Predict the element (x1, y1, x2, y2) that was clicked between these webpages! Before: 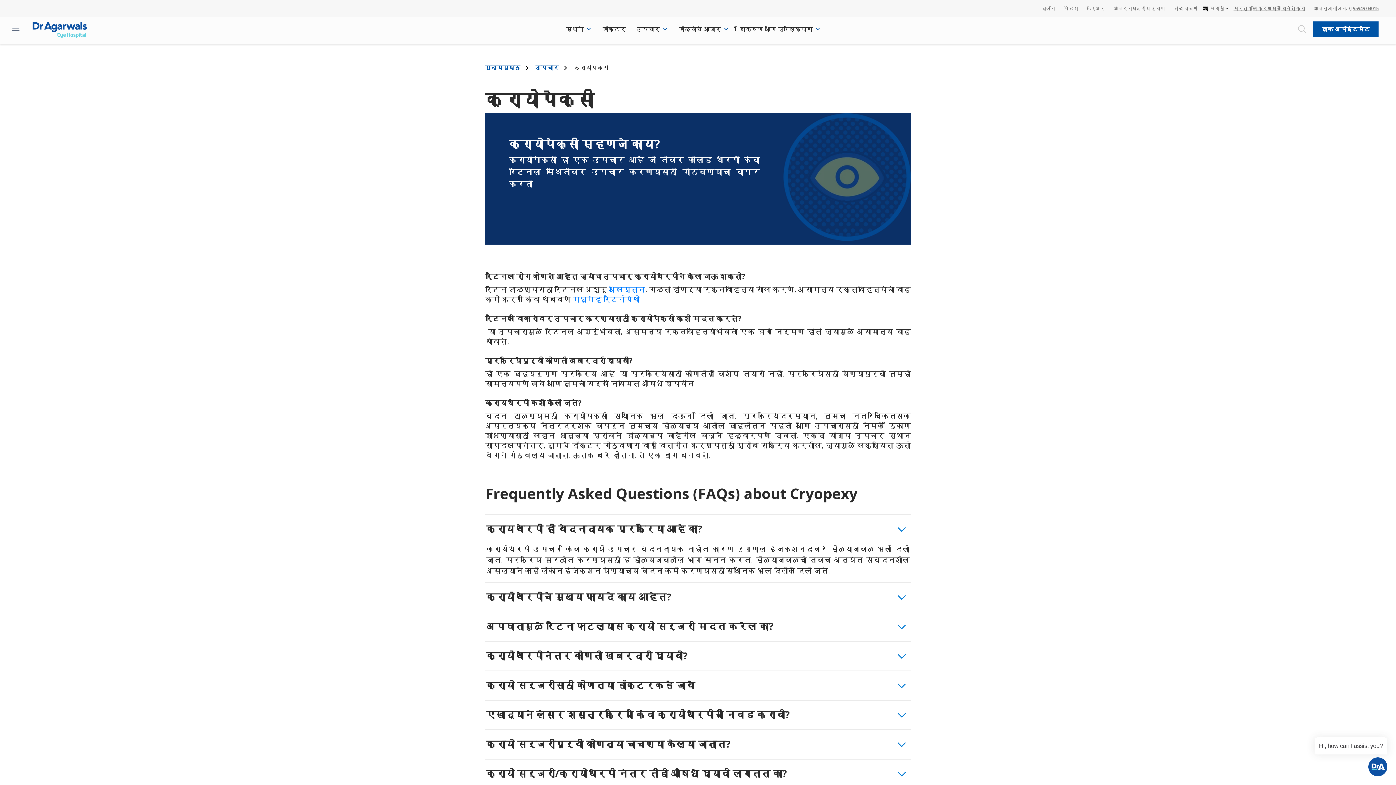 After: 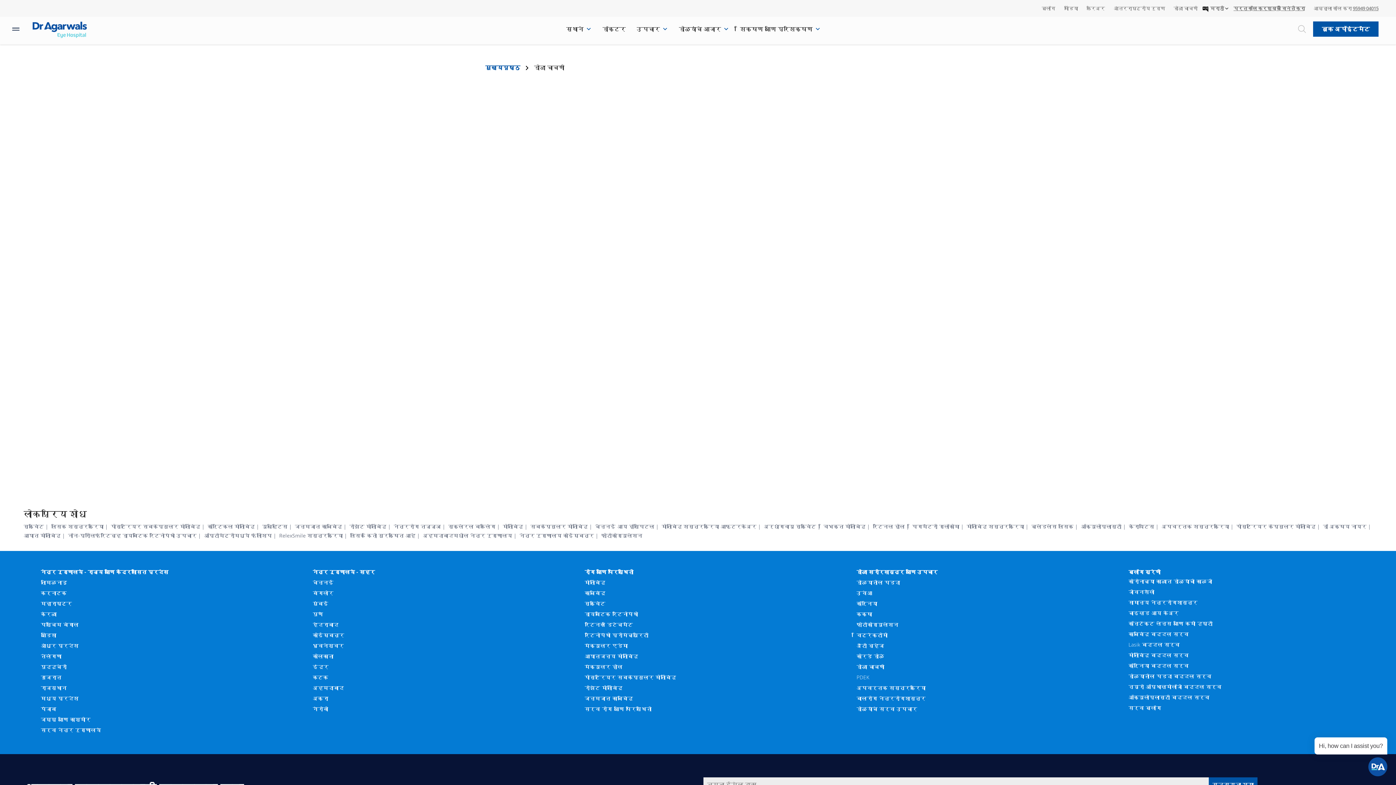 Action: label: डोळा चाचणी bbox: (1169, 4, 1202, 11)